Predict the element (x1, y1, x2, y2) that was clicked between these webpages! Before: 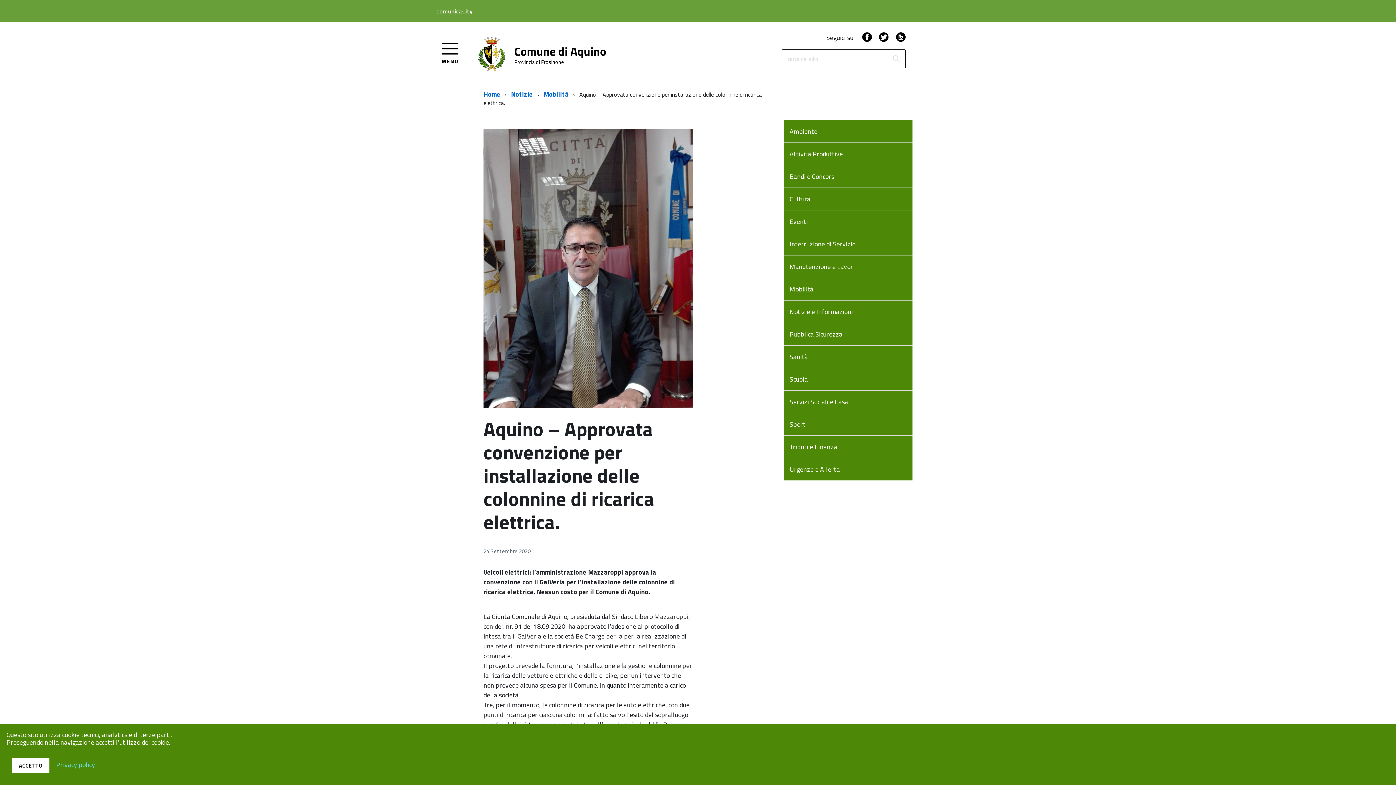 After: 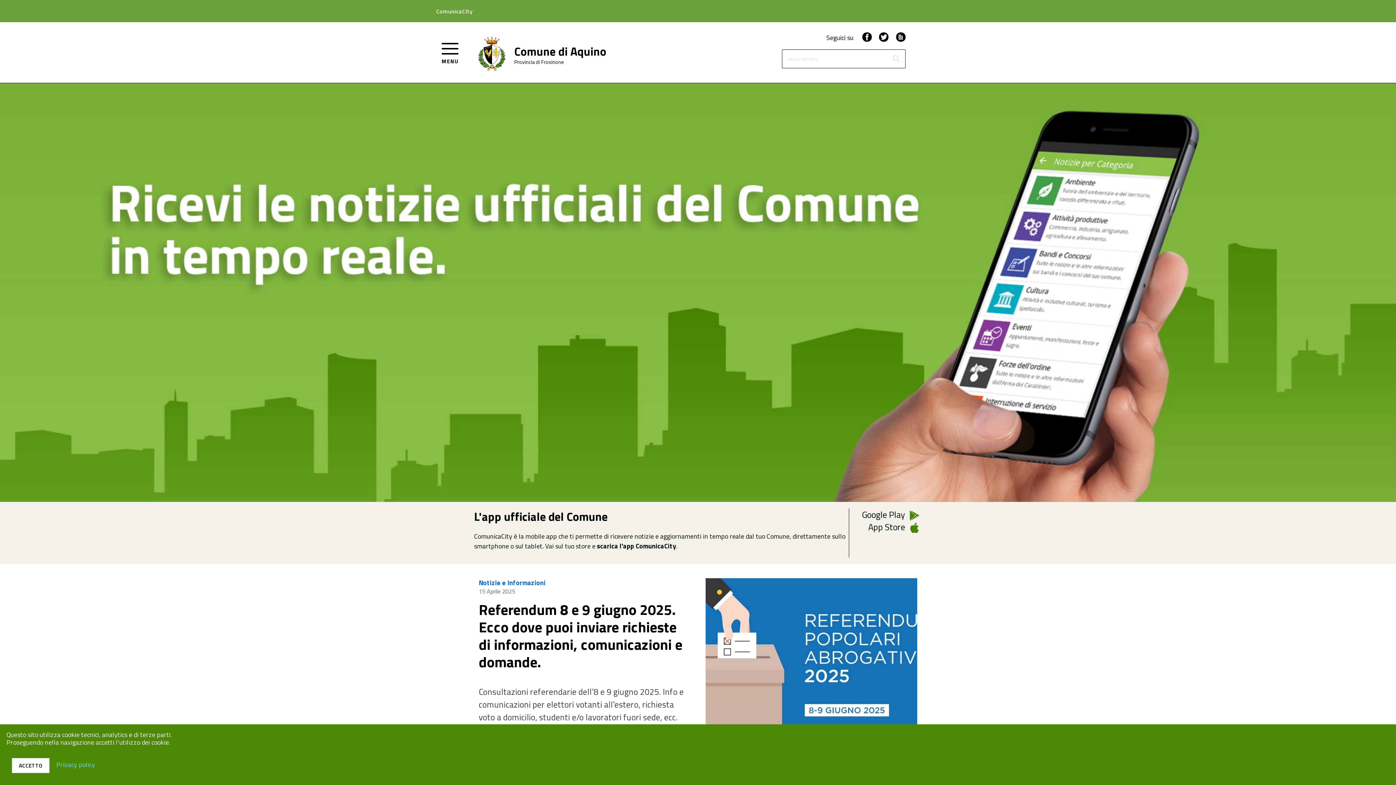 Action: bbox: (473, 48, 511, 58)